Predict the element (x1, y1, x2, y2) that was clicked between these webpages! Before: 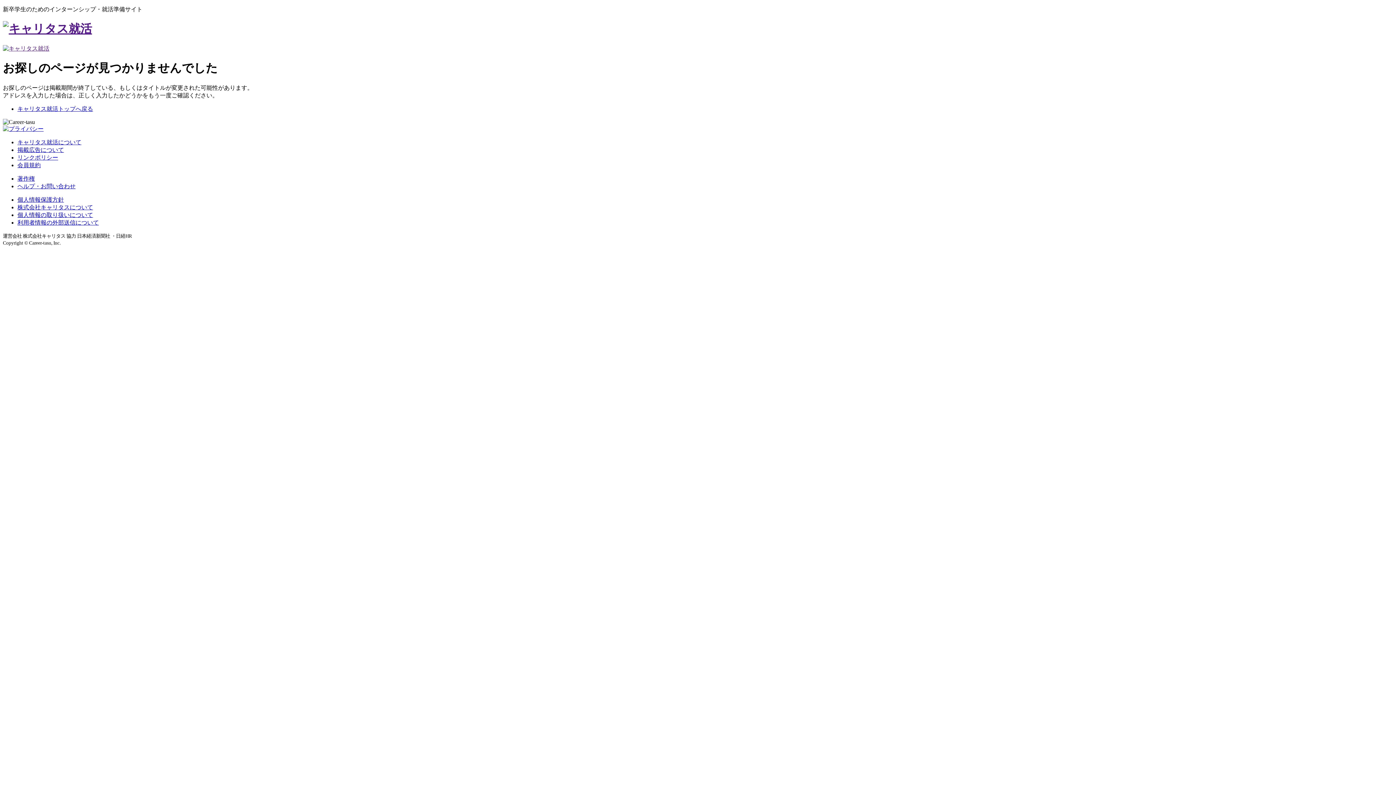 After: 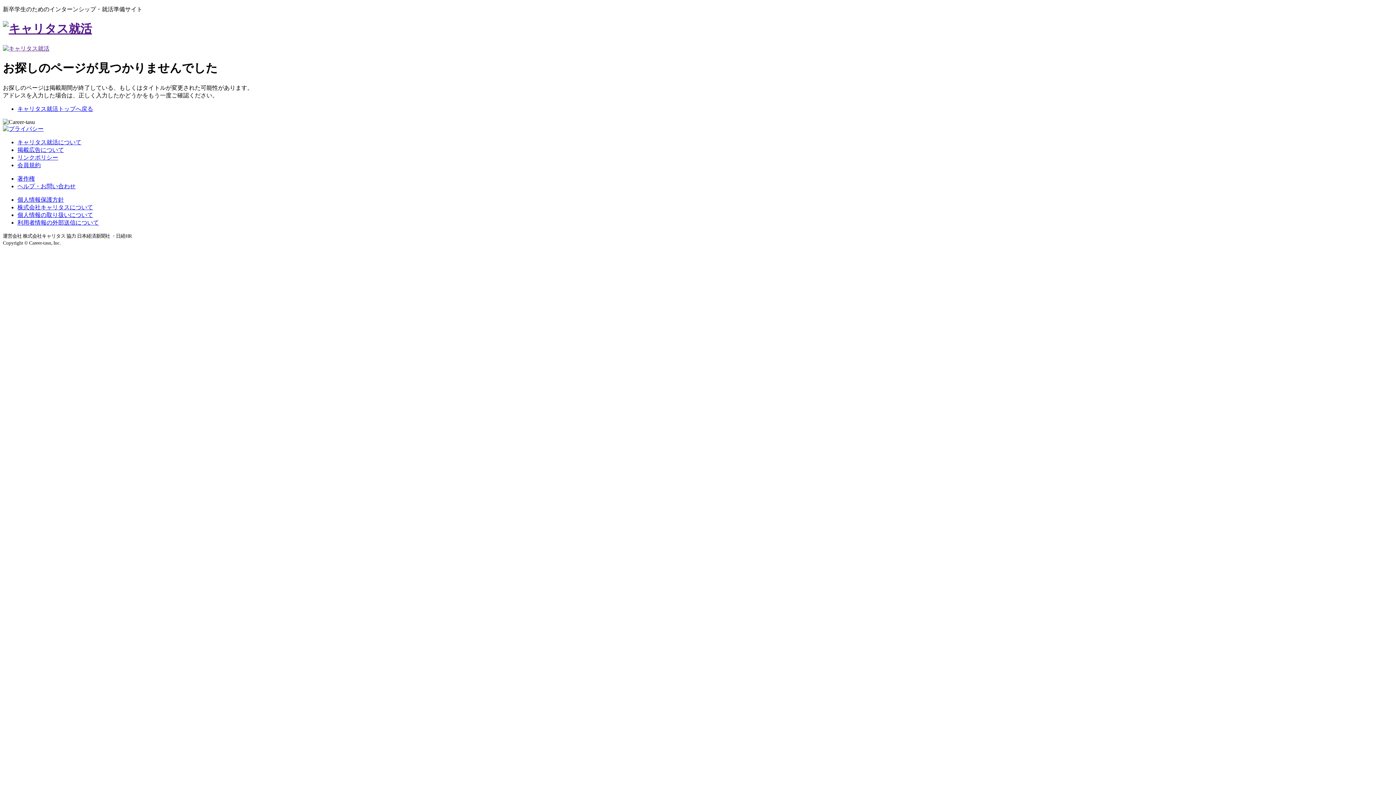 Action: label: 掲載広告について bbox: (17, 146, 64, 153)